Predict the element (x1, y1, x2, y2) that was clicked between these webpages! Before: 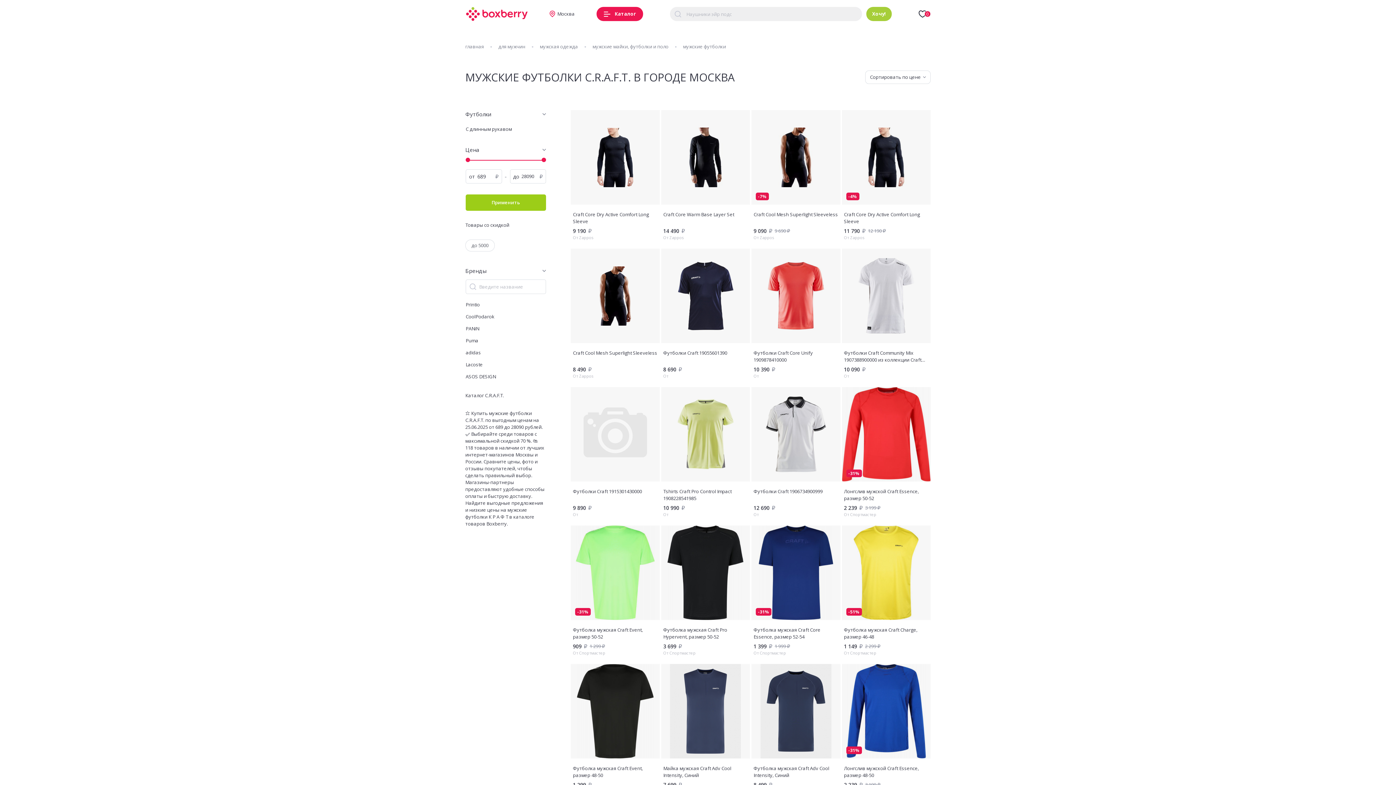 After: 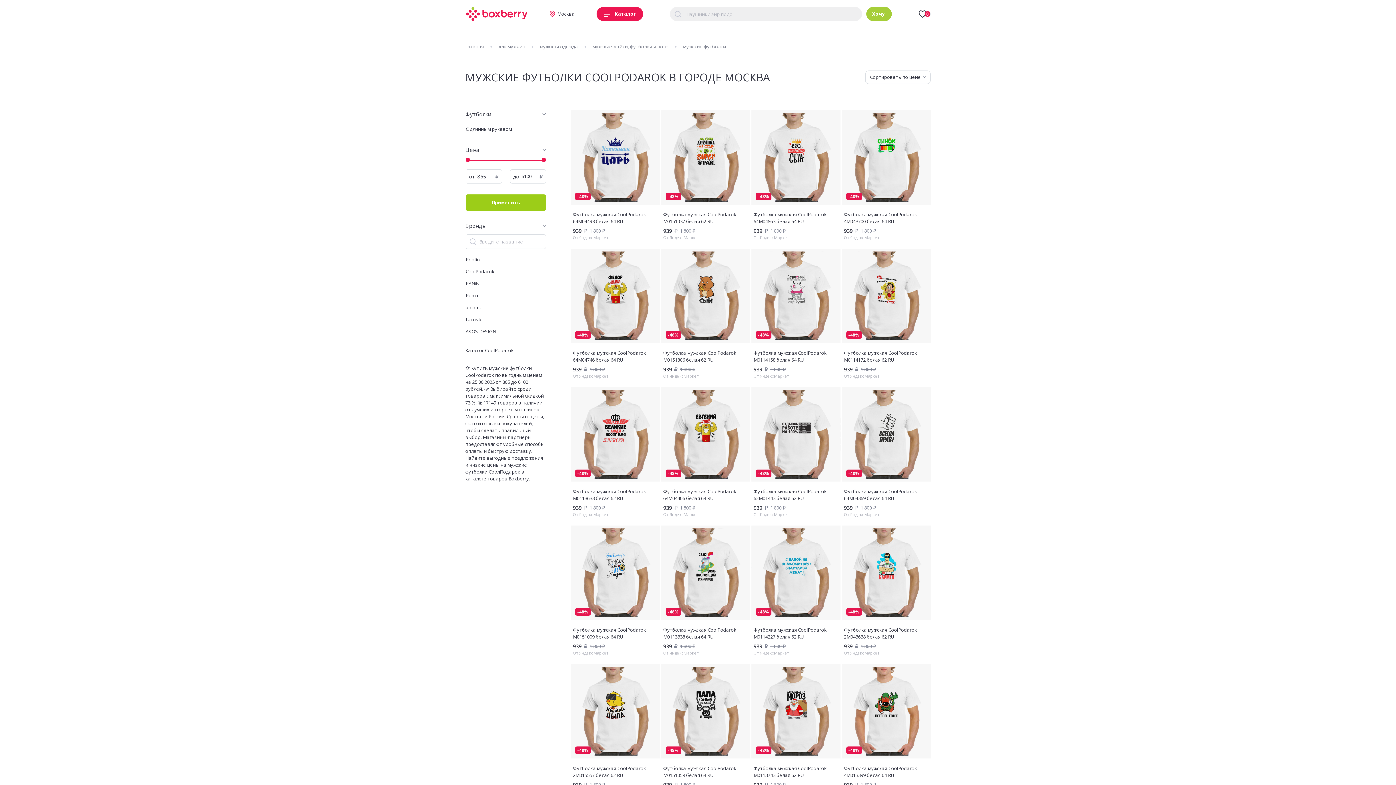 Action: label: CoolPodarok bbox: (465, 313, 494, 320)